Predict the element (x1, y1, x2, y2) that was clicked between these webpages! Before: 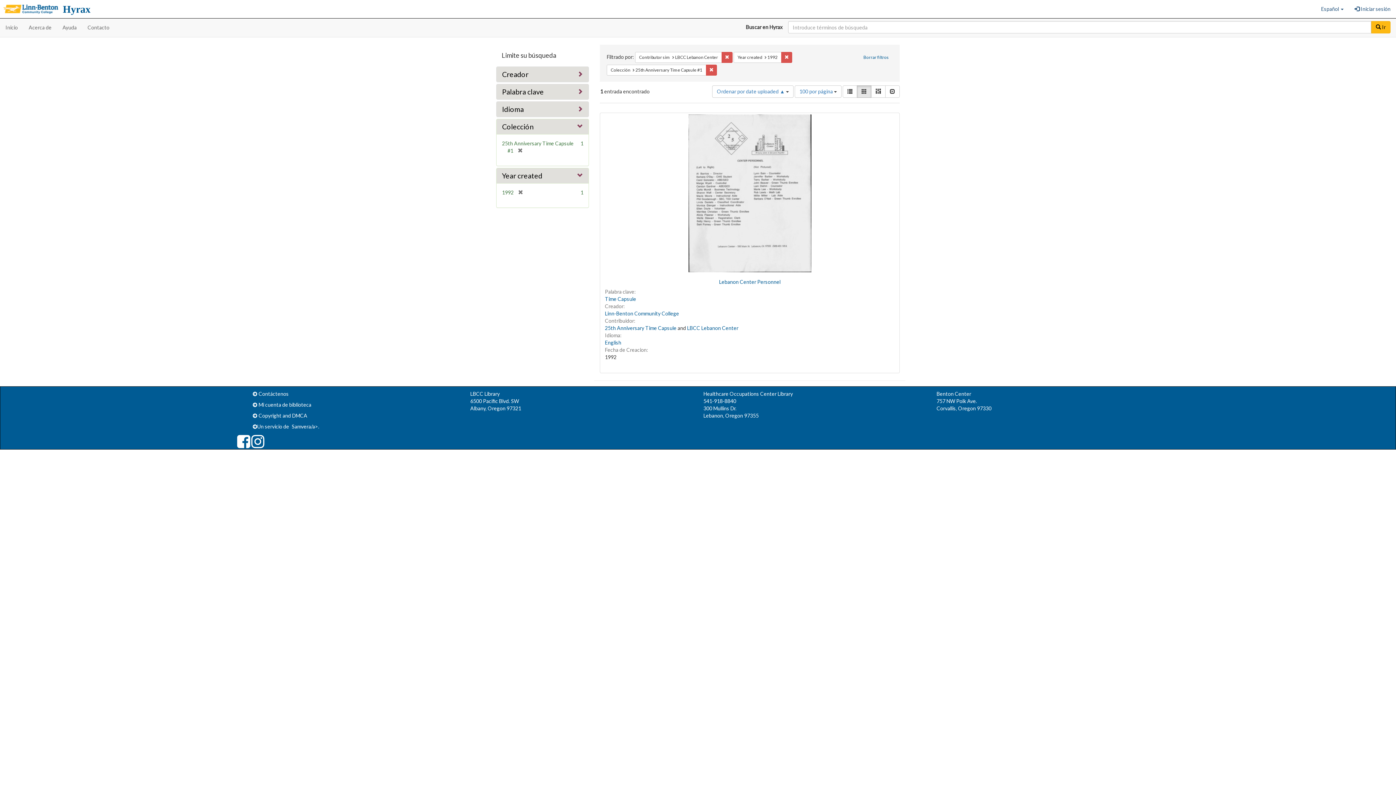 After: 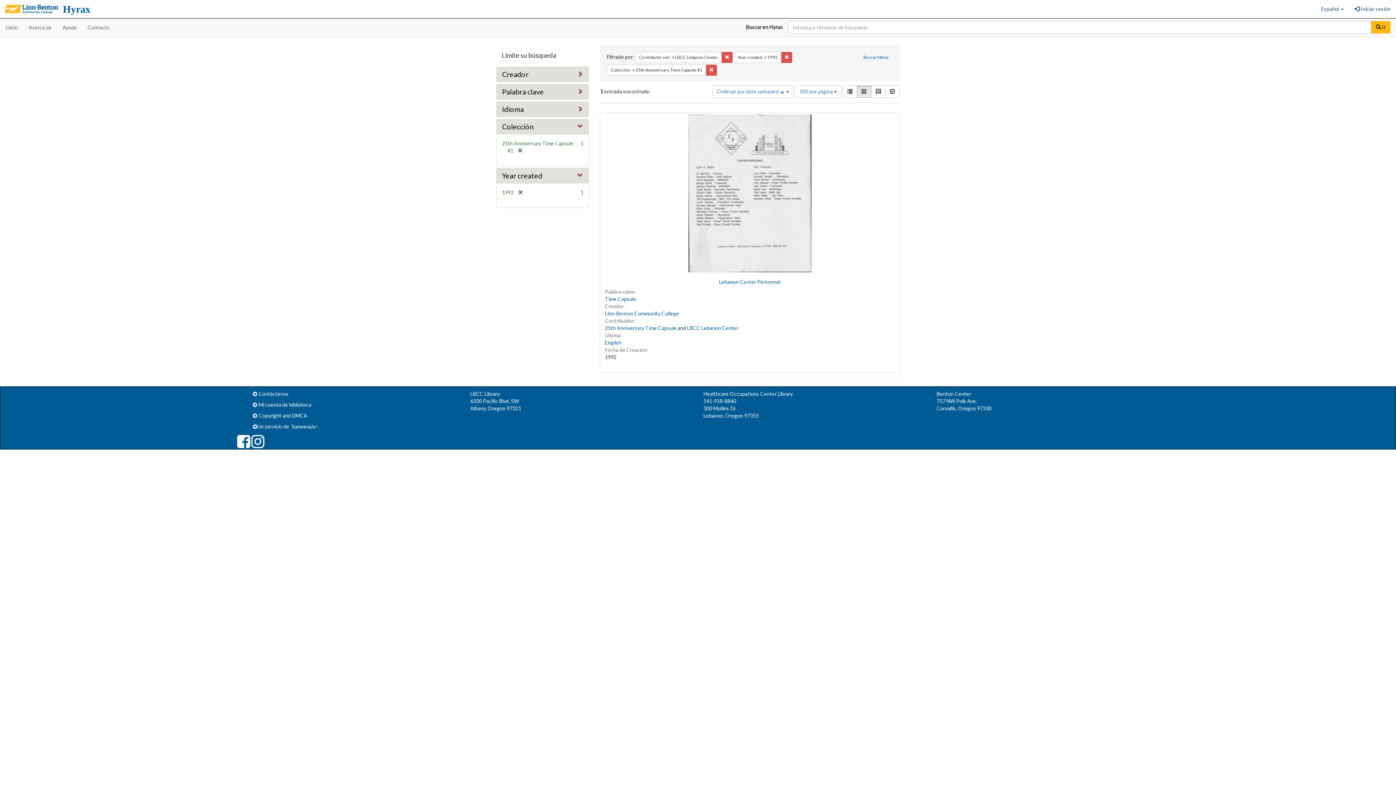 Action: label:  Ir bbox: (1371, 21, 1390, 33)